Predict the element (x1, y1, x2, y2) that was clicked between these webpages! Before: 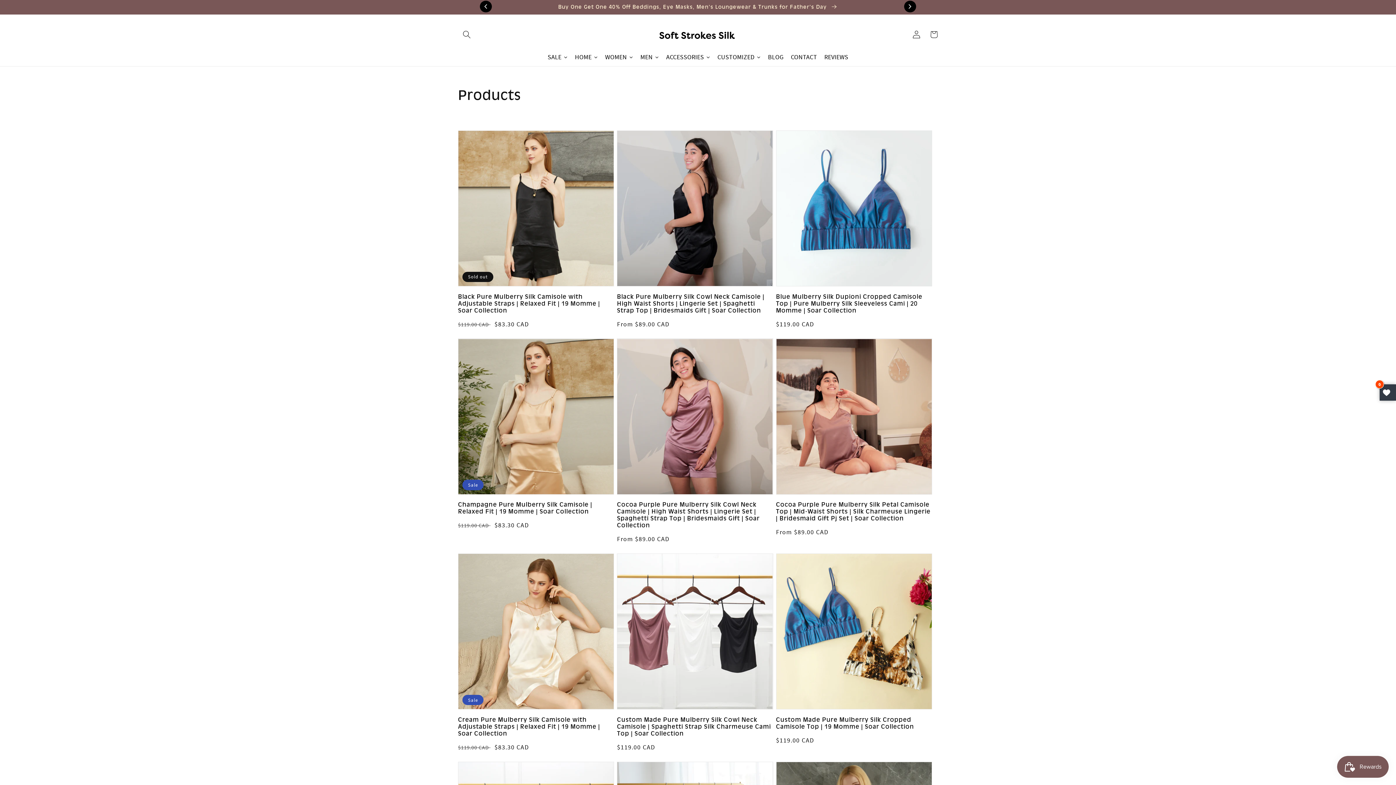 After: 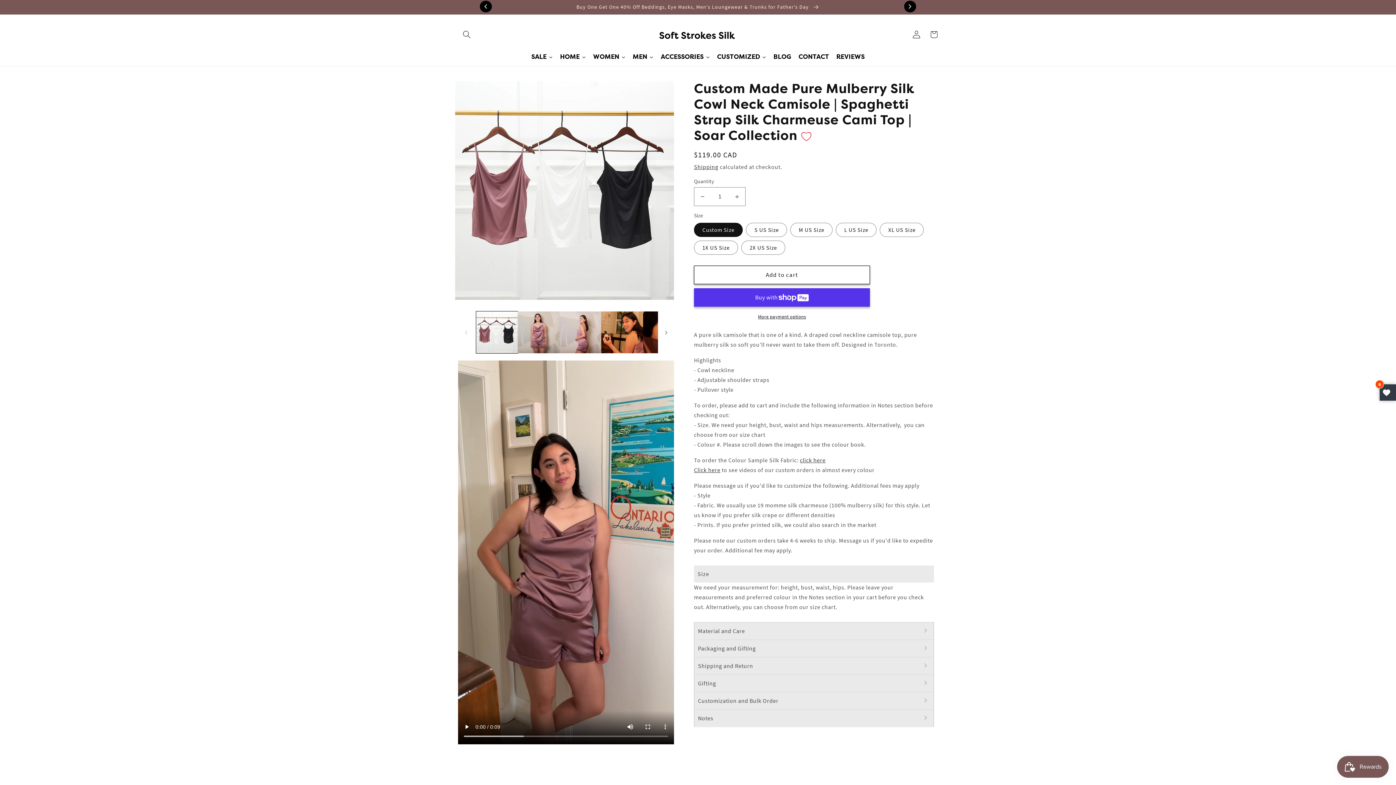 Action: label: Custom Made Pure Mulberry Silk Cowl Neck Camisole | Spaghetti Strap Silk Charmeuse Cami Top | Soar Collection
Vendor:
Regular price
$119.00 CAD bbox: (617, 553, 773, 759)